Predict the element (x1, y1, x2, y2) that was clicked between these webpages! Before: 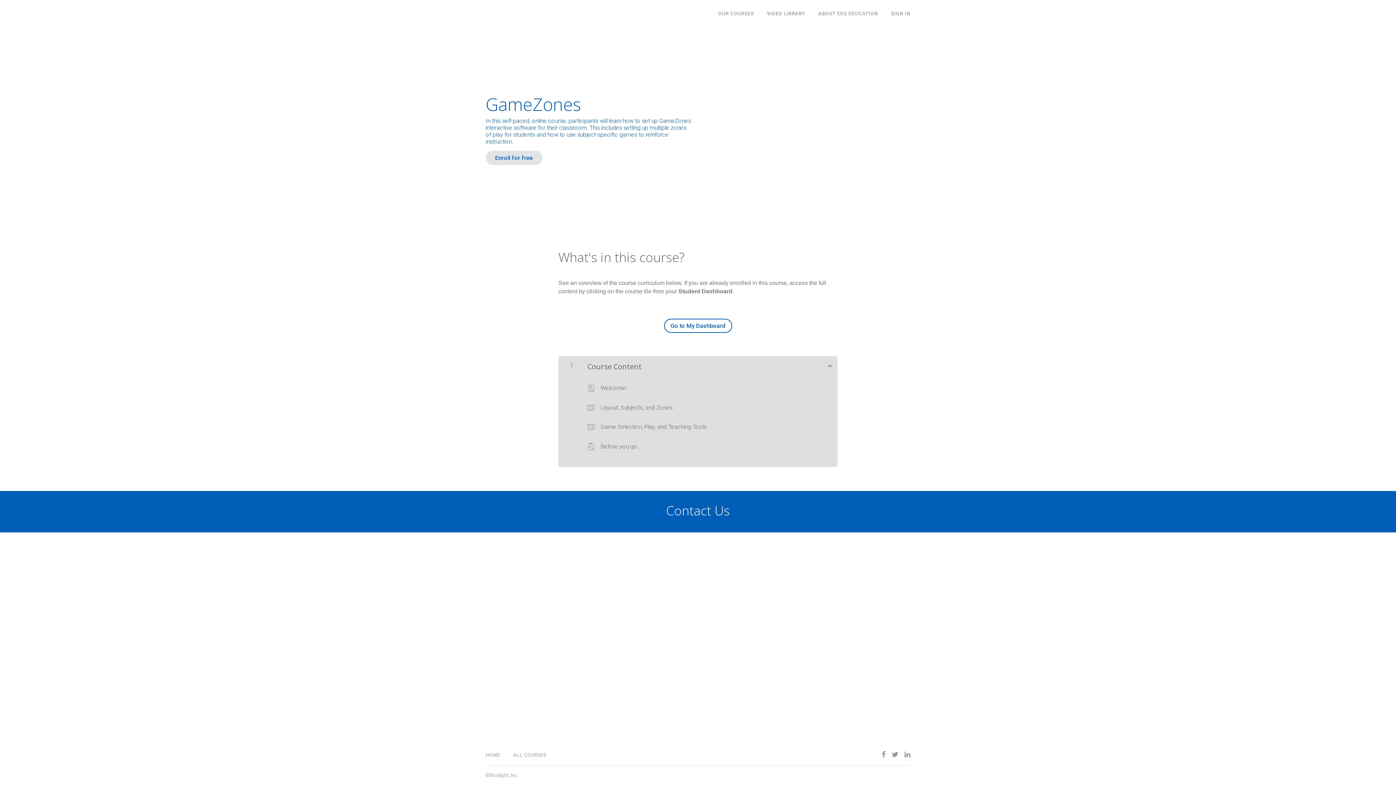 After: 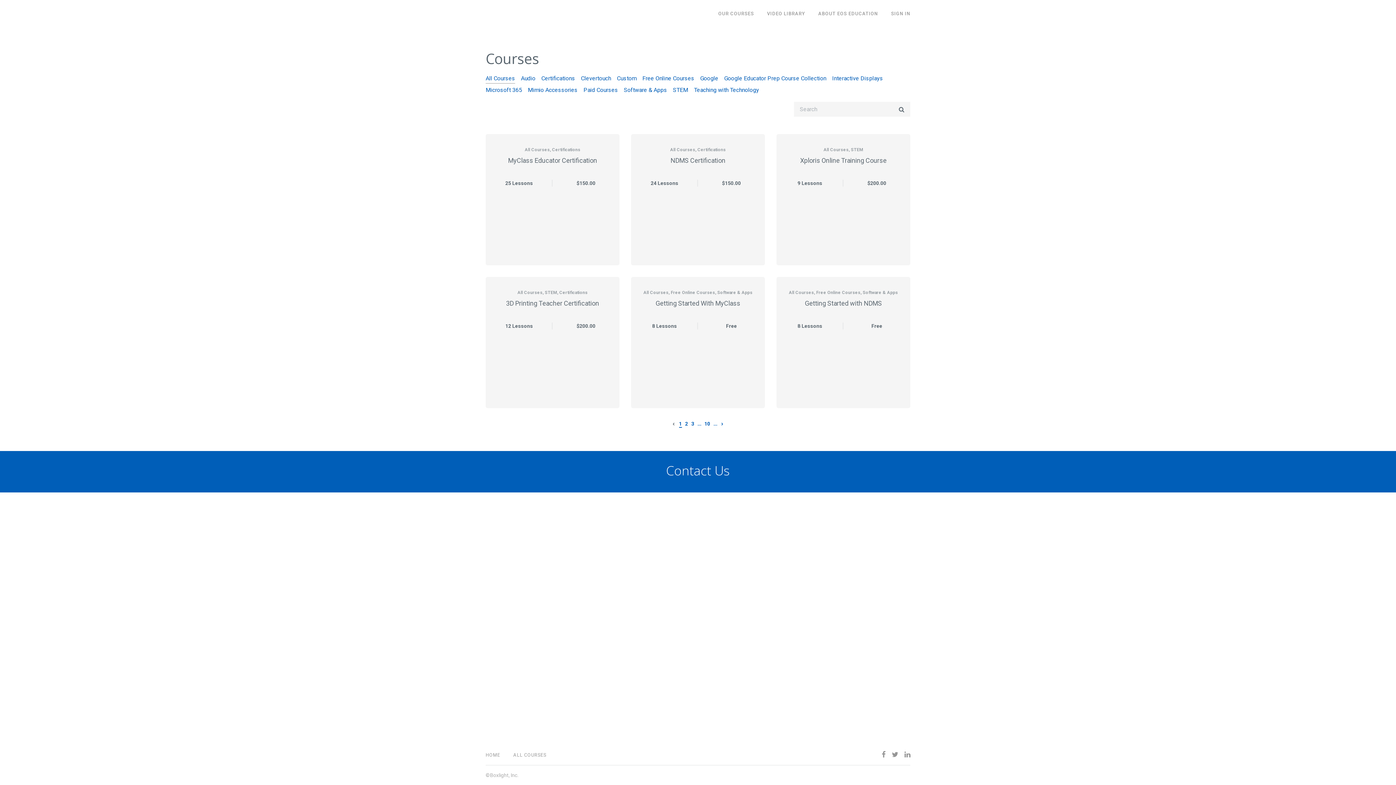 Action: label: OUR COURSES bbox: (718, 10, 754, 16)